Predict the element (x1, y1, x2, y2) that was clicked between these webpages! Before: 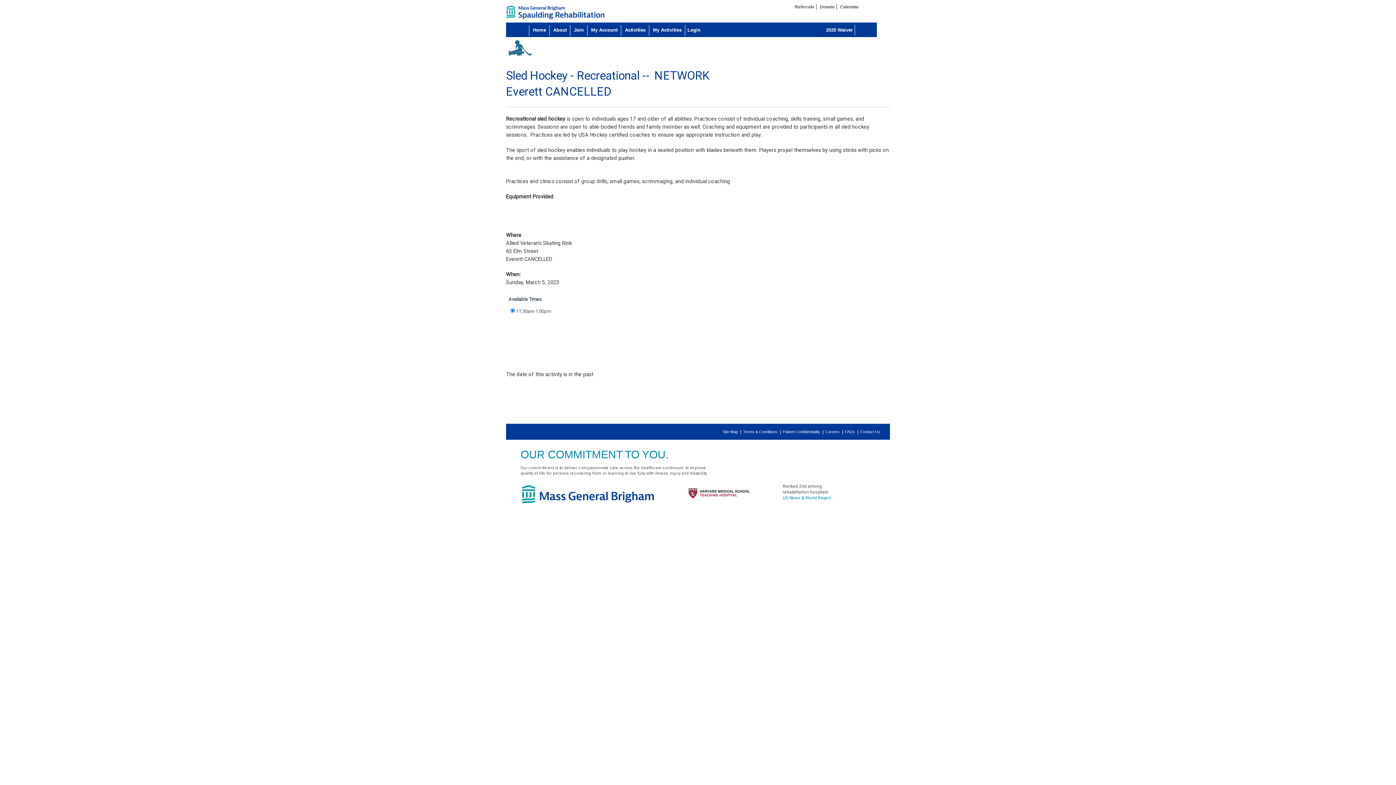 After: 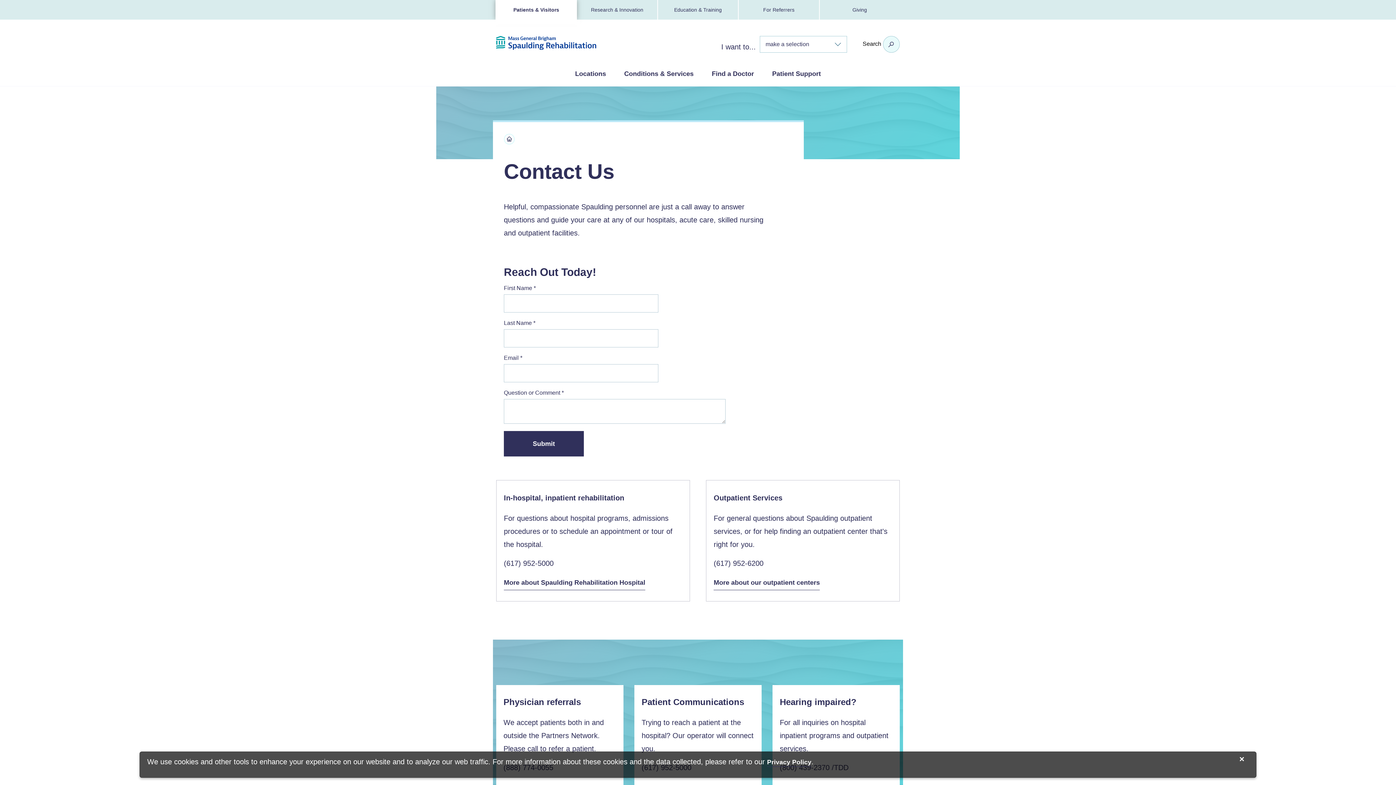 Action: label: Contact Us bbox: (860, 429, 880, 434)